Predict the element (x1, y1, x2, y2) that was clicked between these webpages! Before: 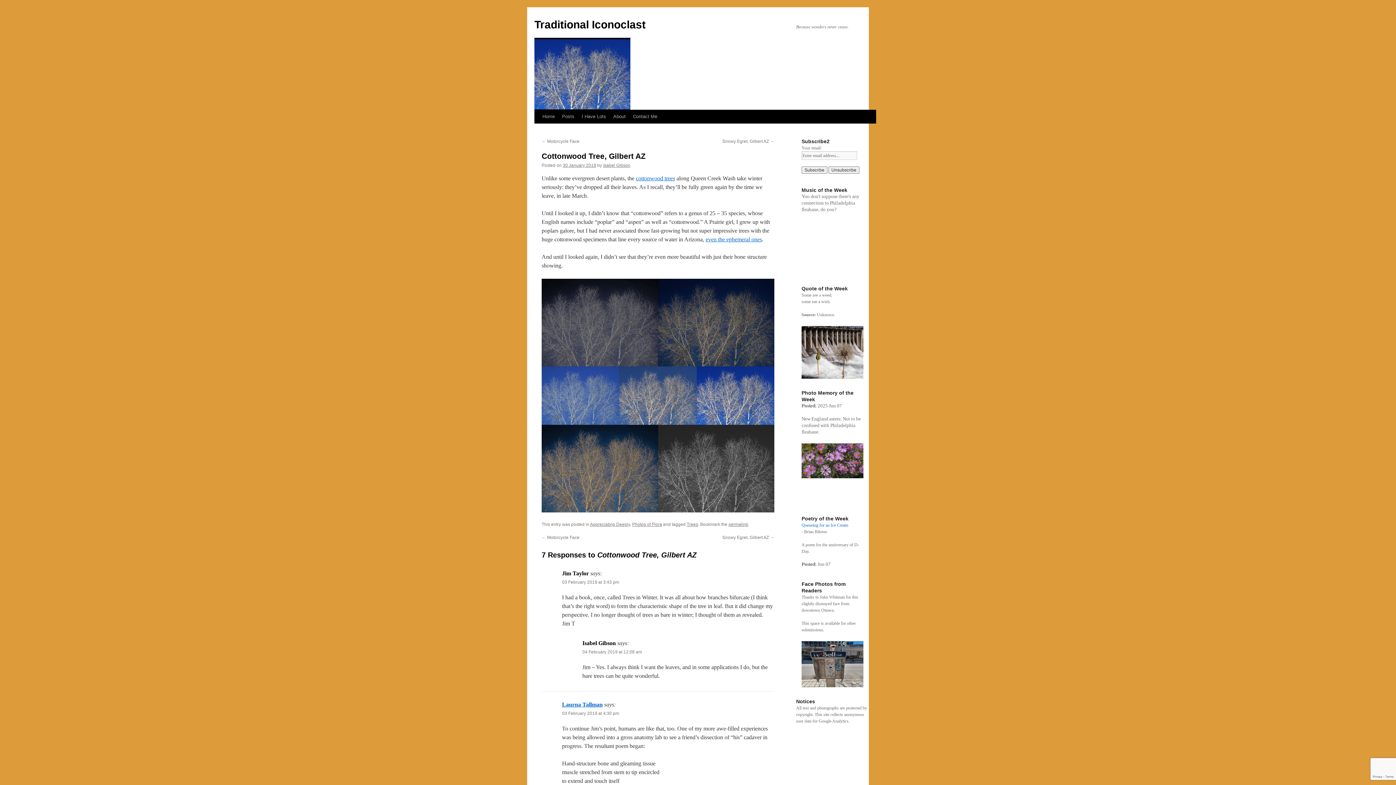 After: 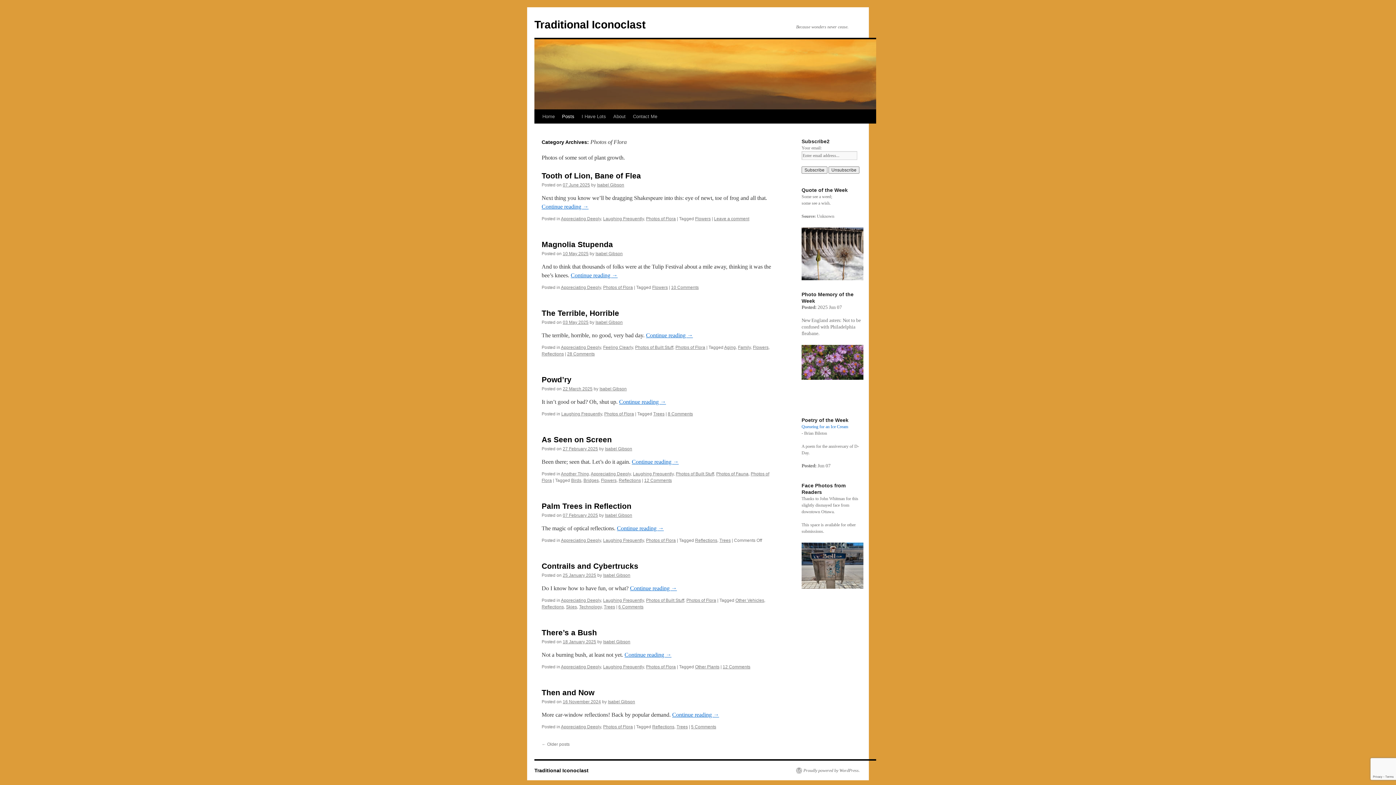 Action: bbox: (632, 522, 662, 527) label: Photos of Flora